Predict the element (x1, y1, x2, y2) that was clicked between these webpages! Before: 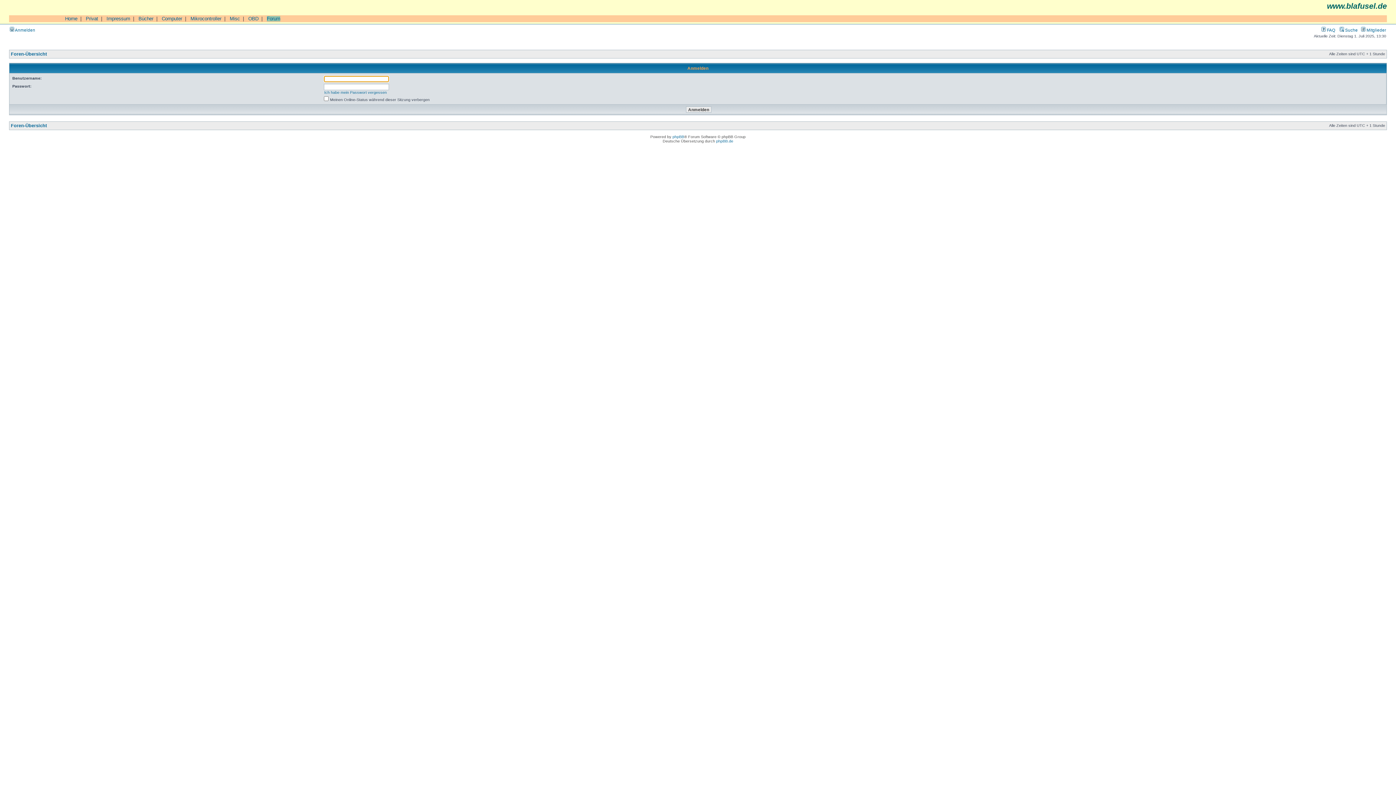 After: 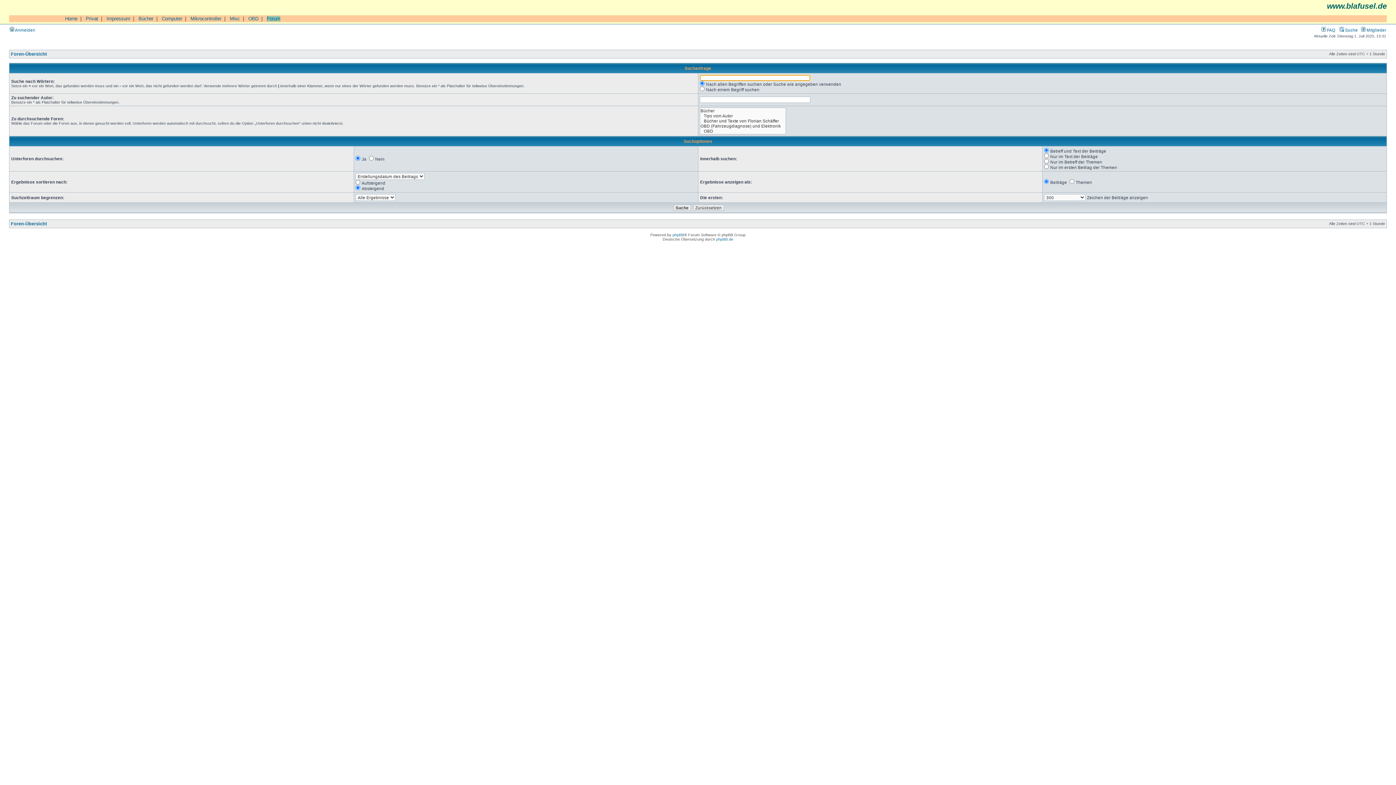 Action: label:  Suche bbox: (1340, 27, 1358, 32)